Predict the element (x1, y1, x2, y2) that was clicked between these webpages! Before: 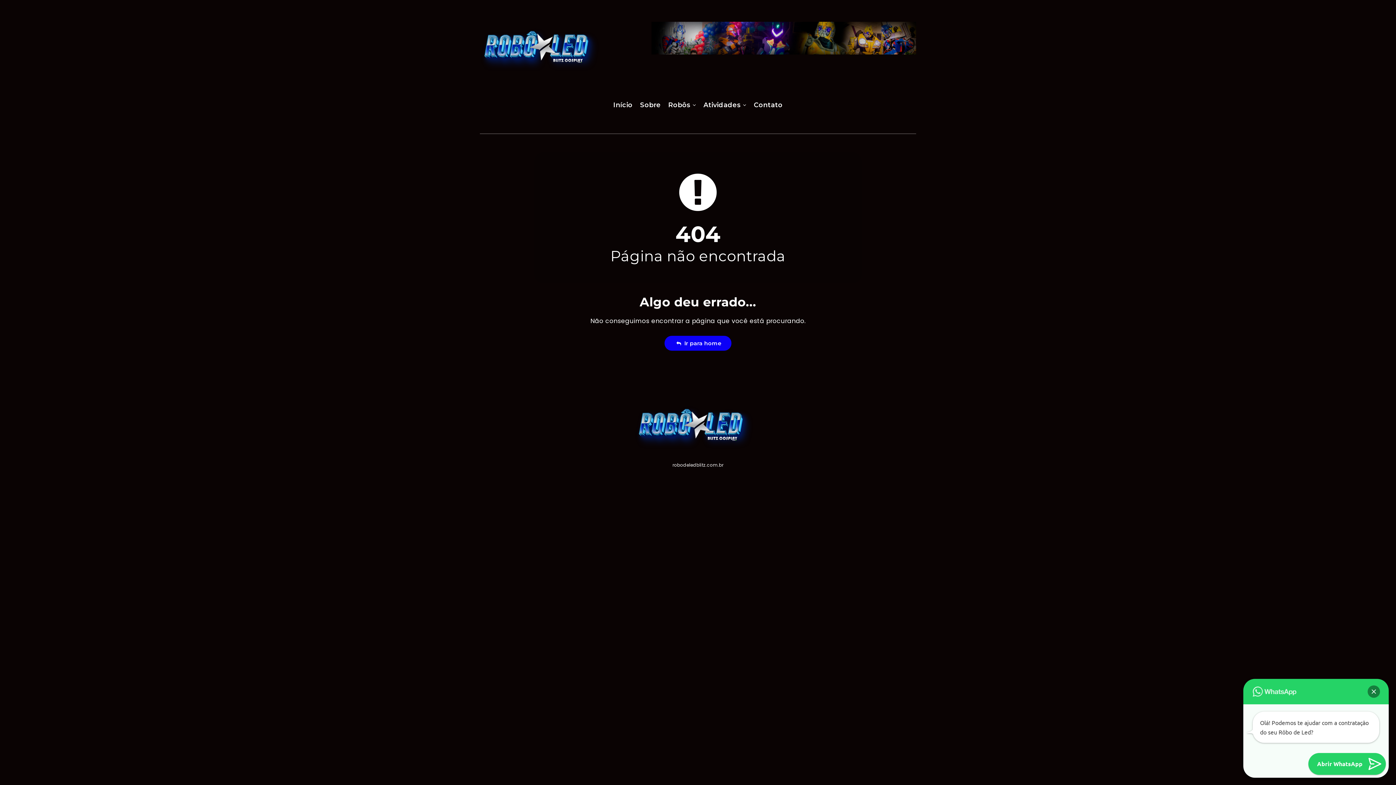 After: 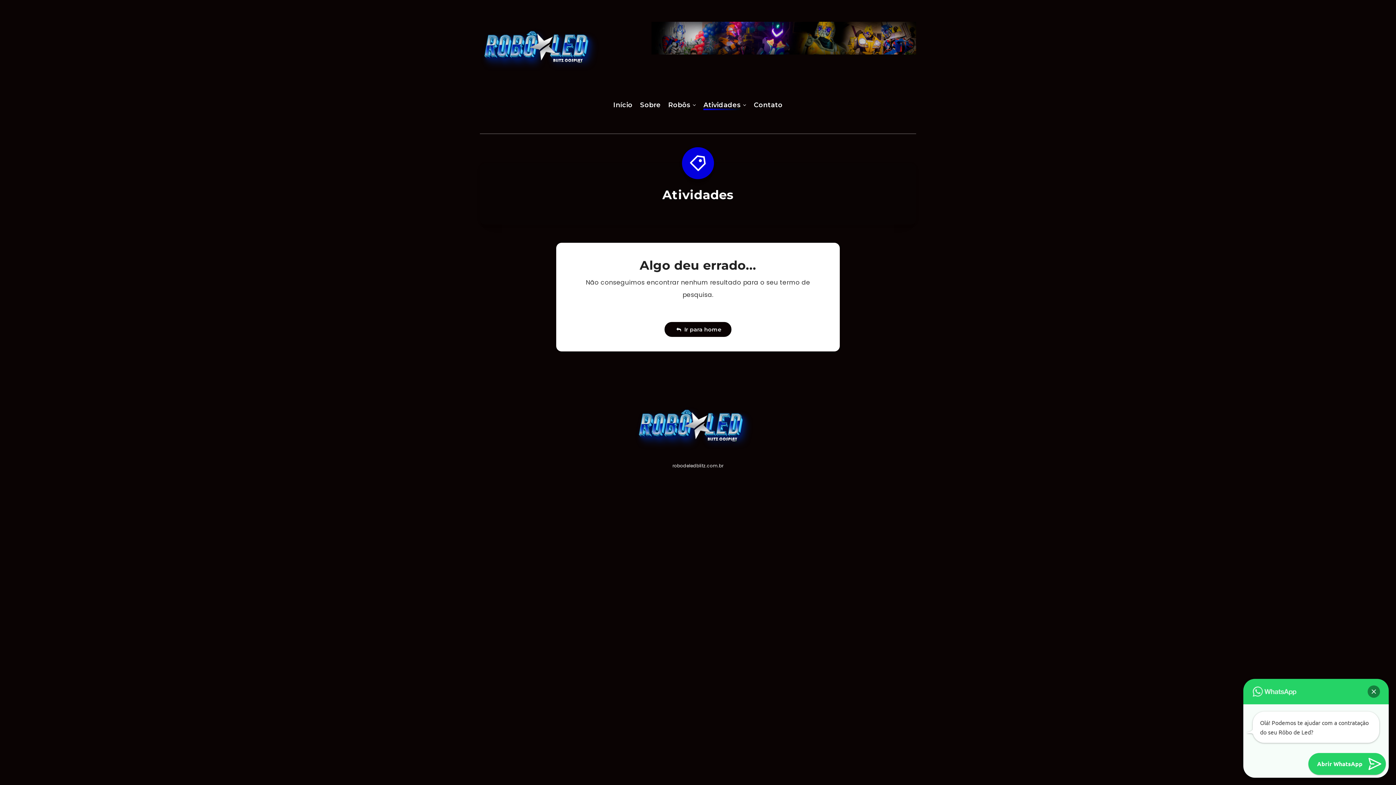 Action: bbox: (703, 100, 741, 111) label: Atividades